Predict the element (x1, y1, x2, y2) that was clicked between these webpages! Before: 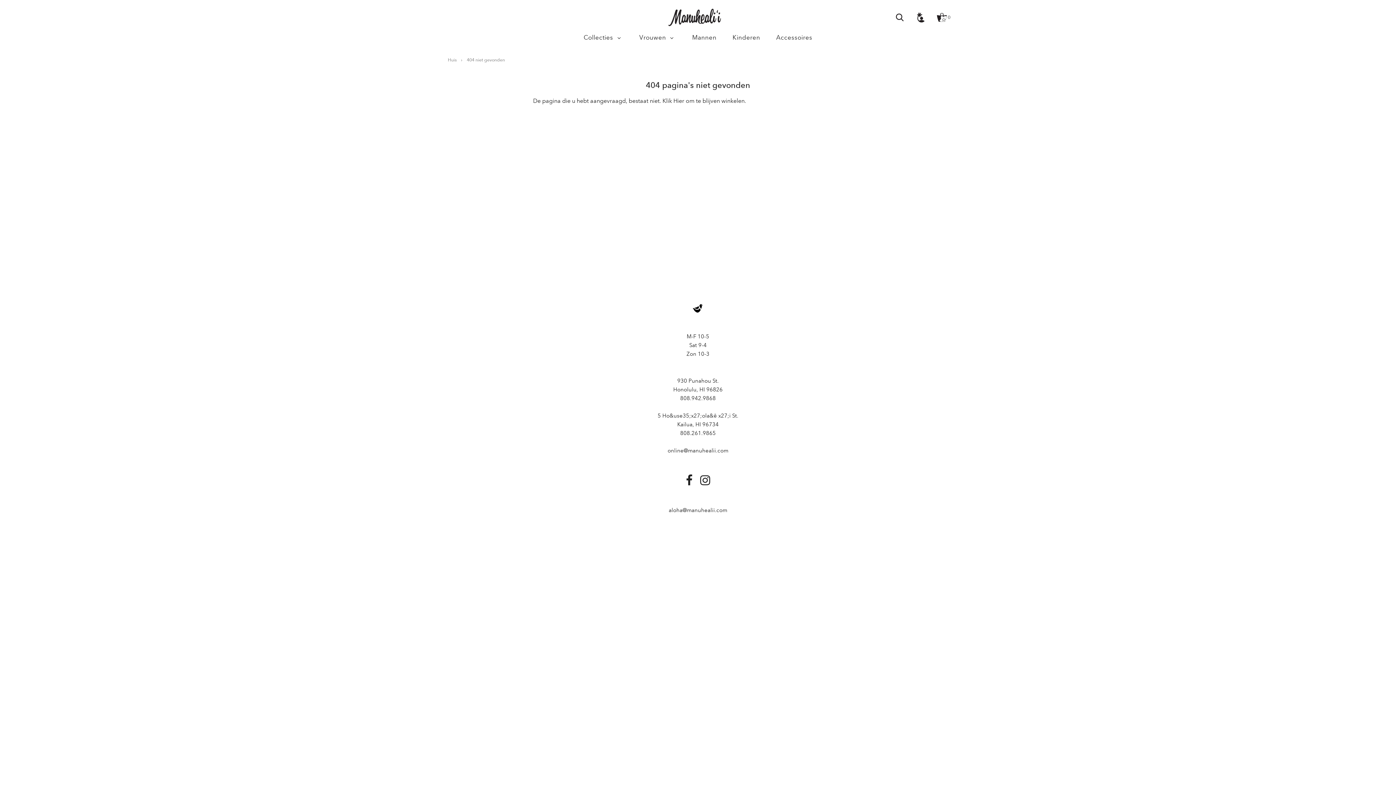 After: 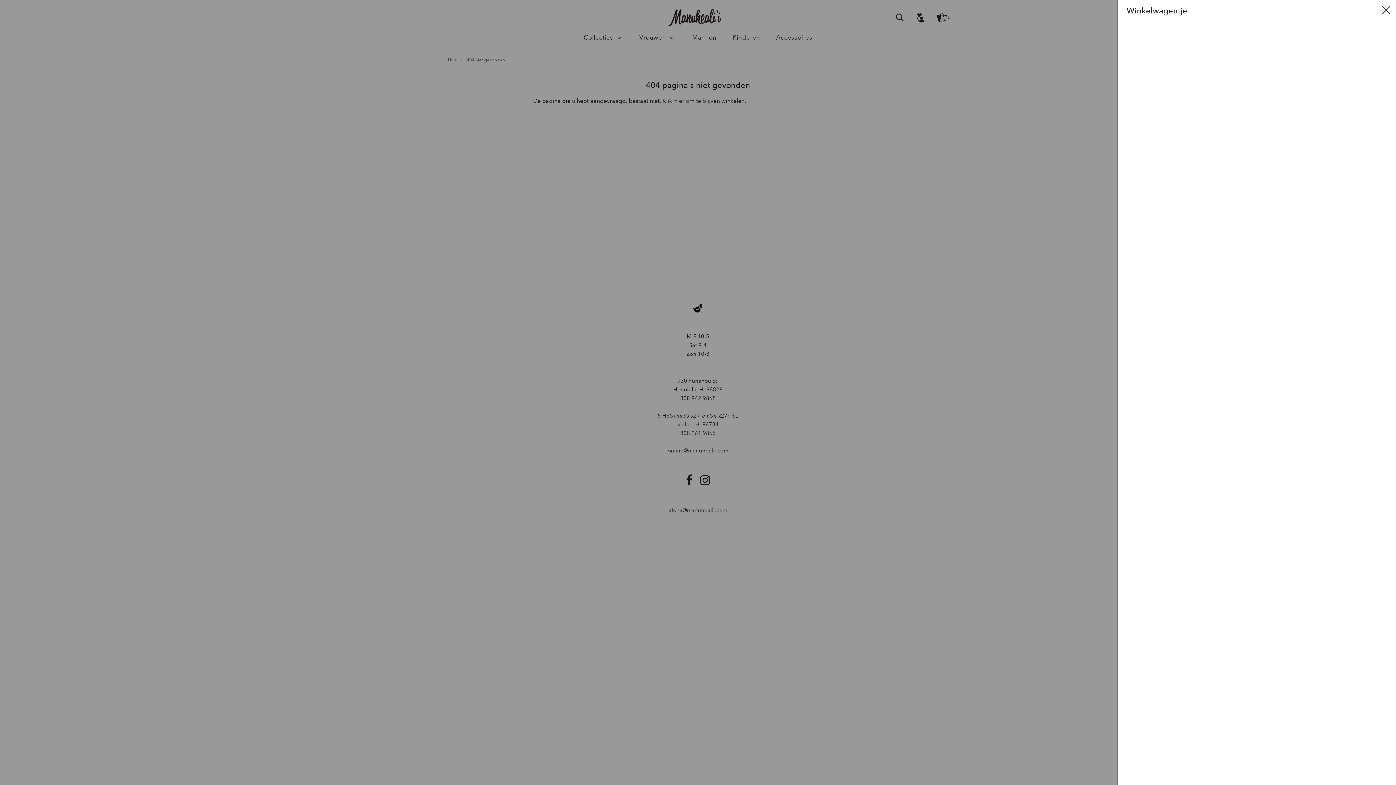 Action: bbox: (937, 12, 947, 22) label: 0